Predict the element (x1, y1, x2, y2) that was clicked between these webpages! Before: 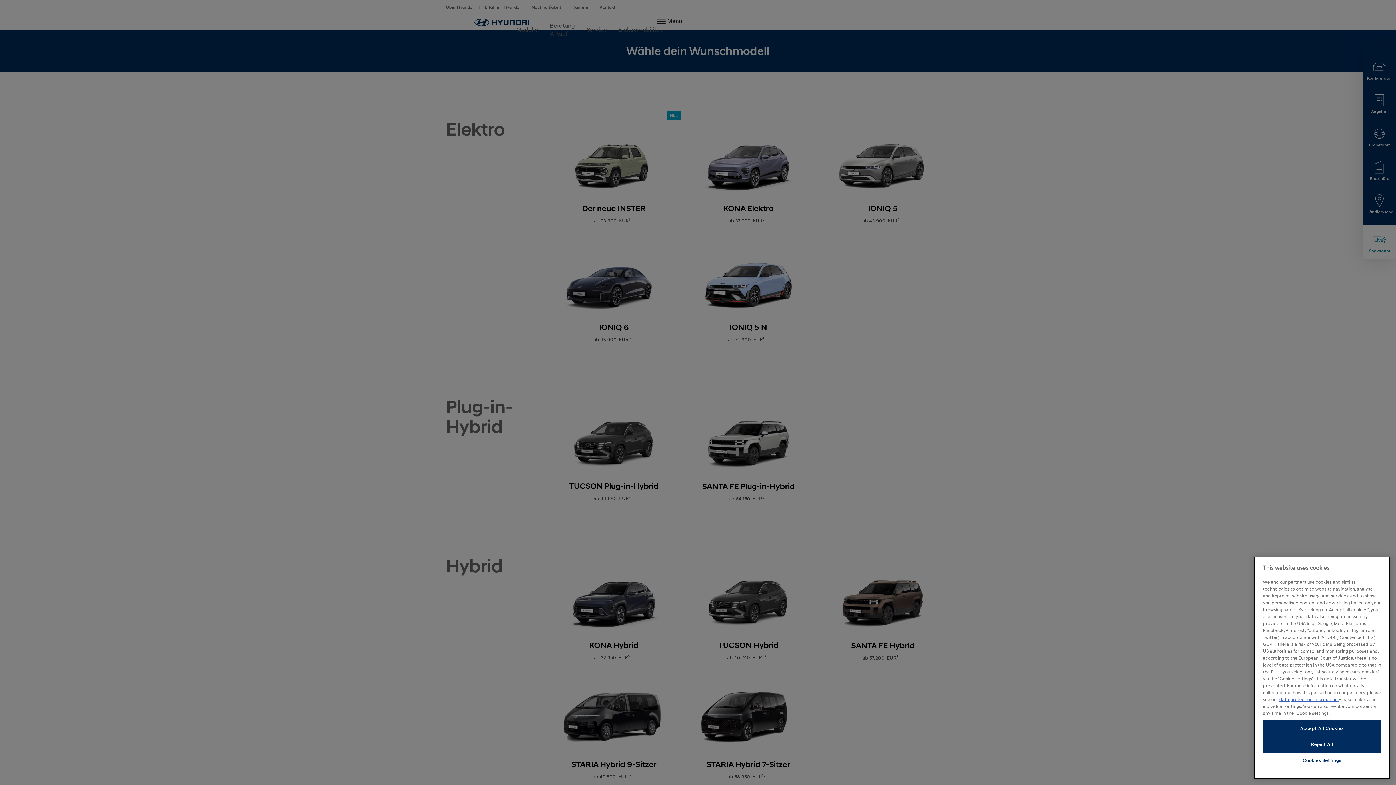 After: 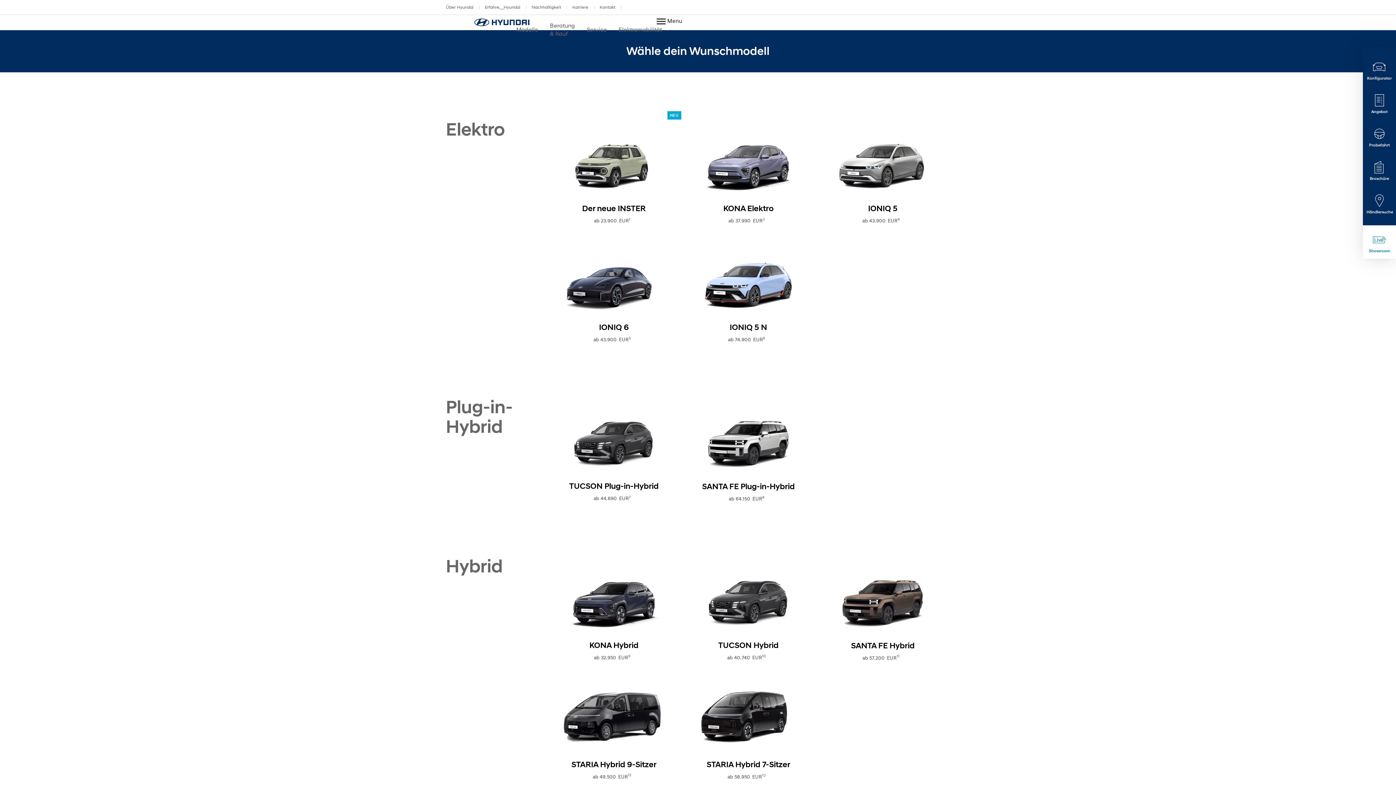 Action: bbox: (1263, 736, 1381, 752) label: Reject All